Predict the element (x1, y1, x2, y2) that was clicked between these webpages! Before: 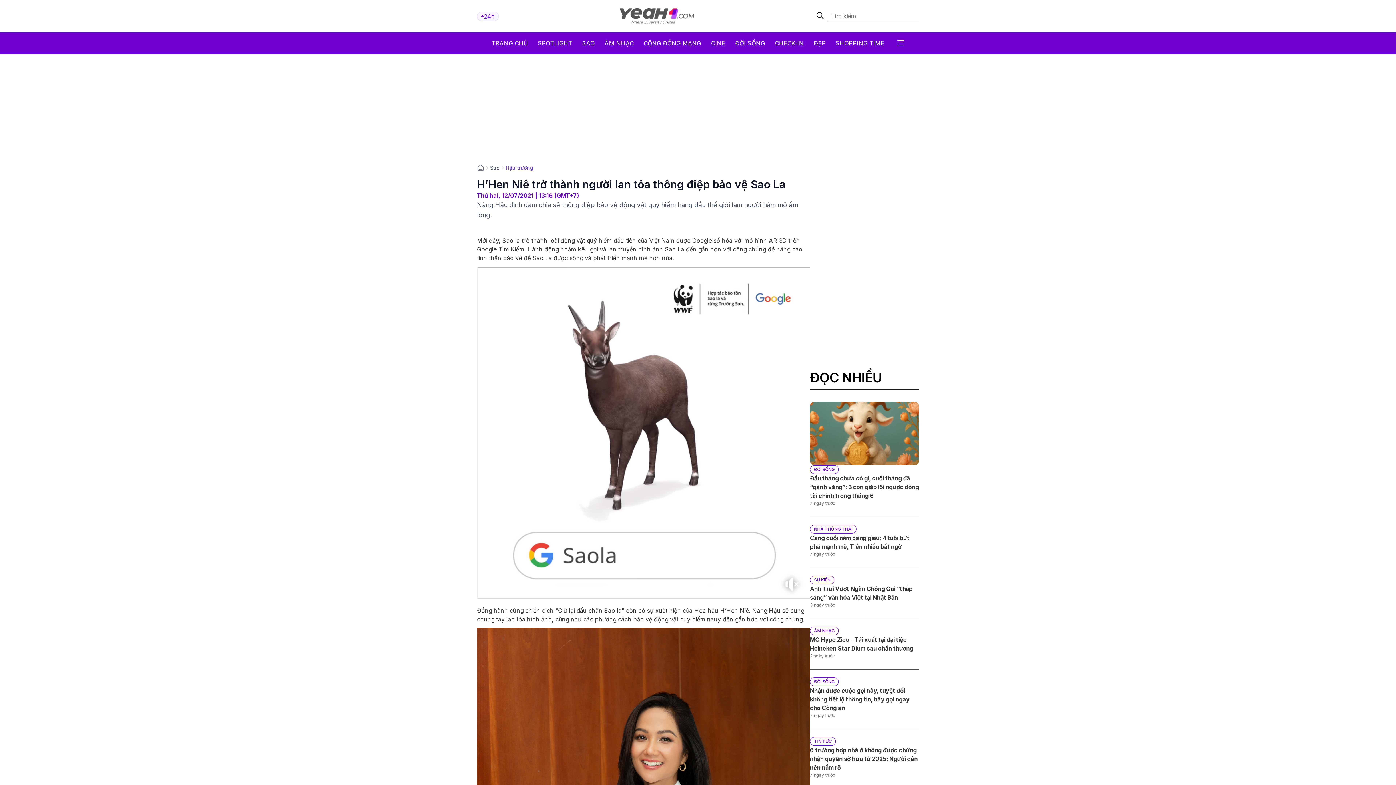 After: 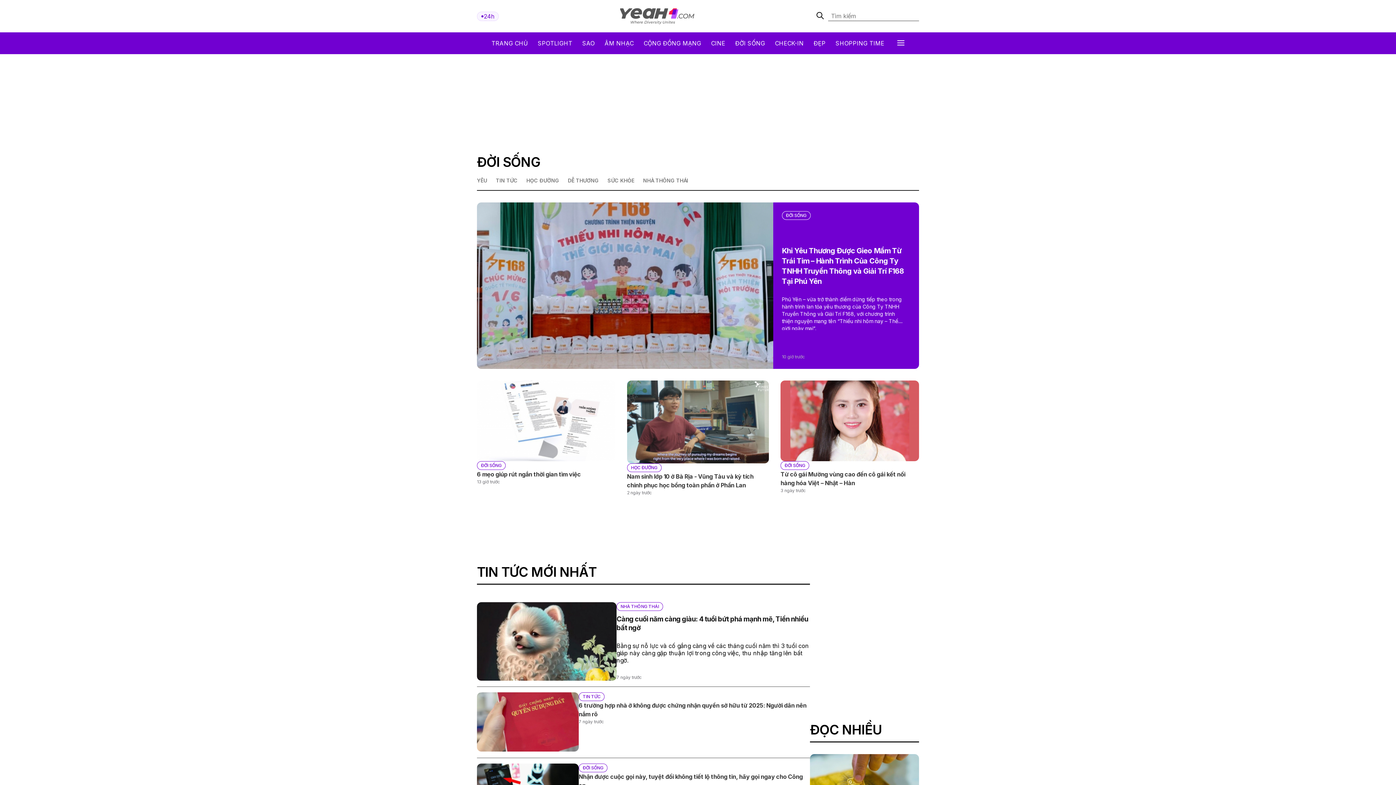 Action: label: ĐỜI SỐNG bbox: (810, 465, 838, 474)